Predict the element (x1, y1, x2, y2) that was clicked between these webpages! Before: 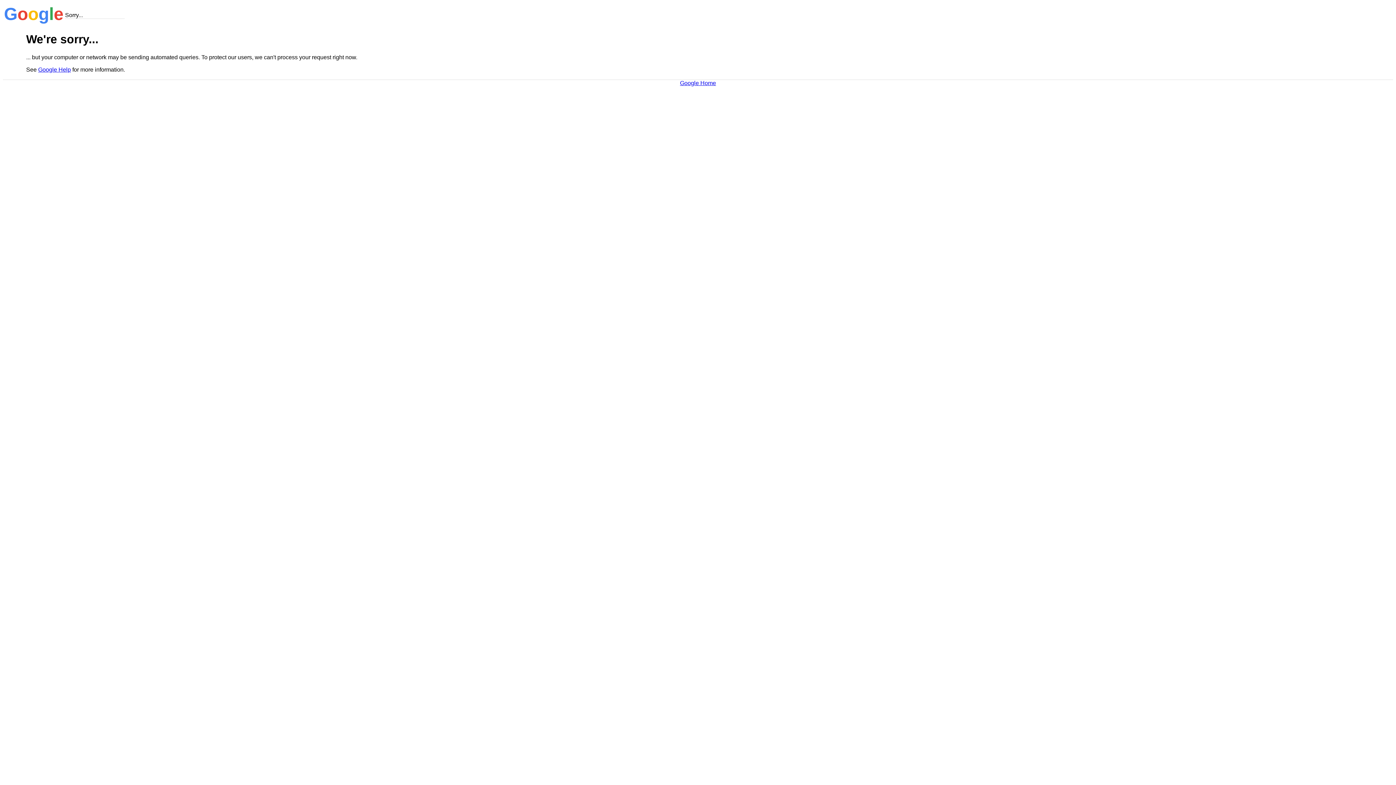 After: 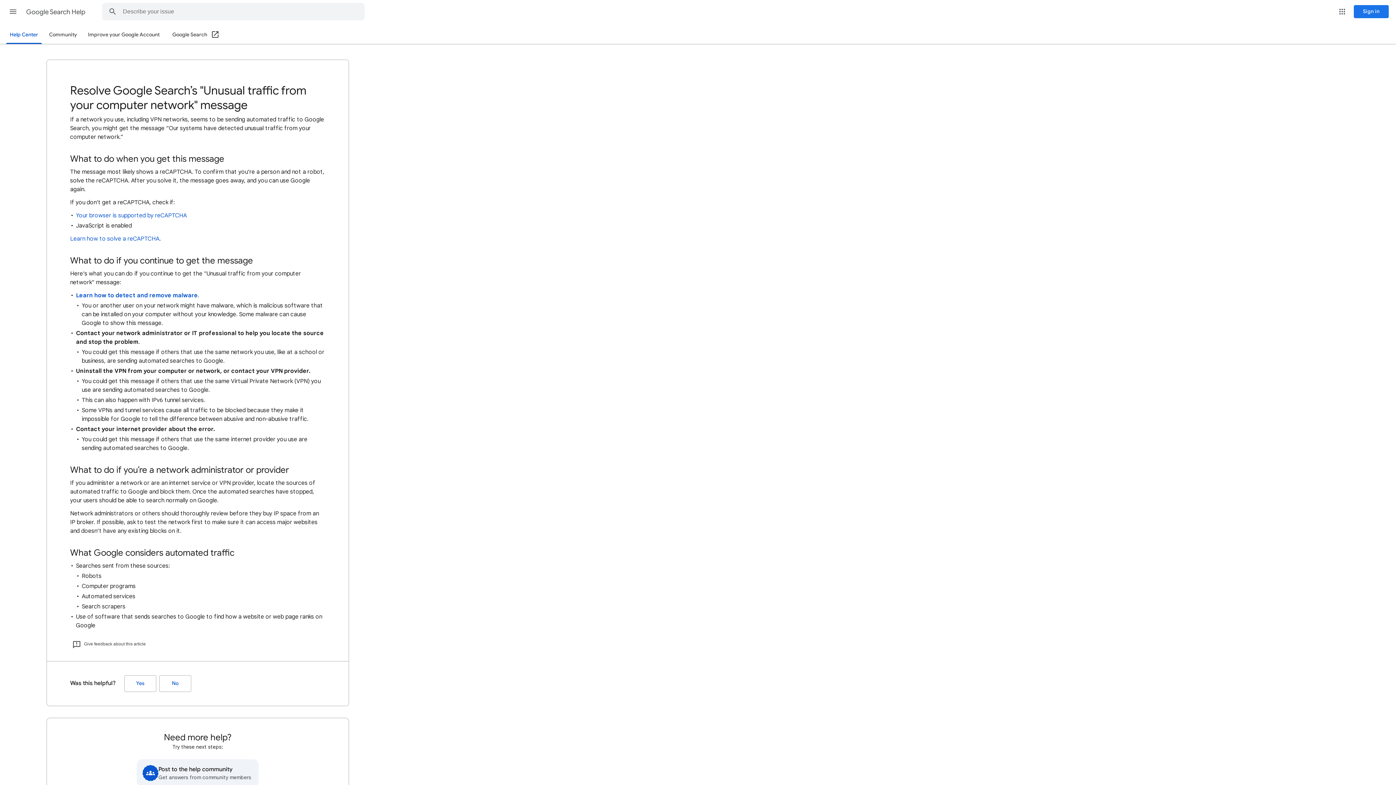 Action: label: Google Help bbox: (38, 66, 70, 72)